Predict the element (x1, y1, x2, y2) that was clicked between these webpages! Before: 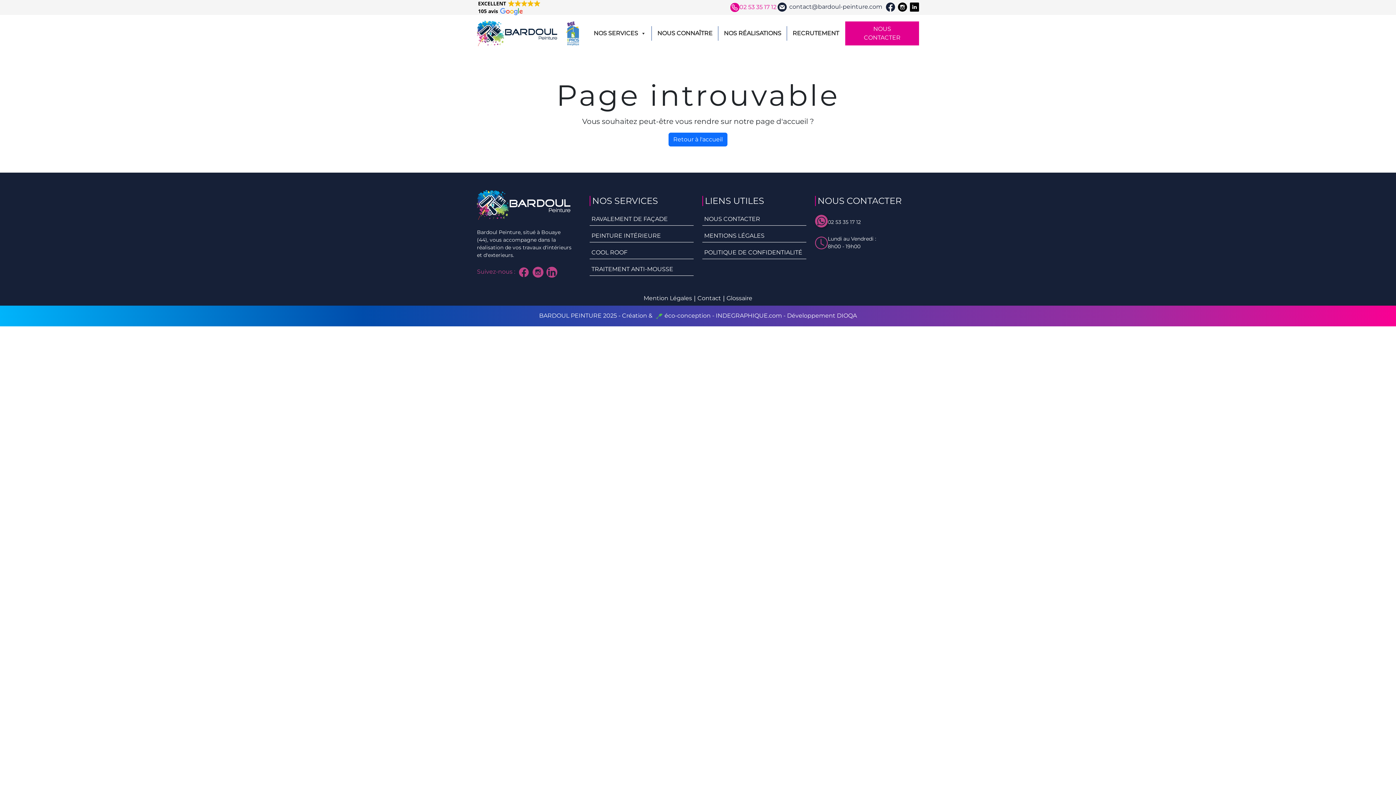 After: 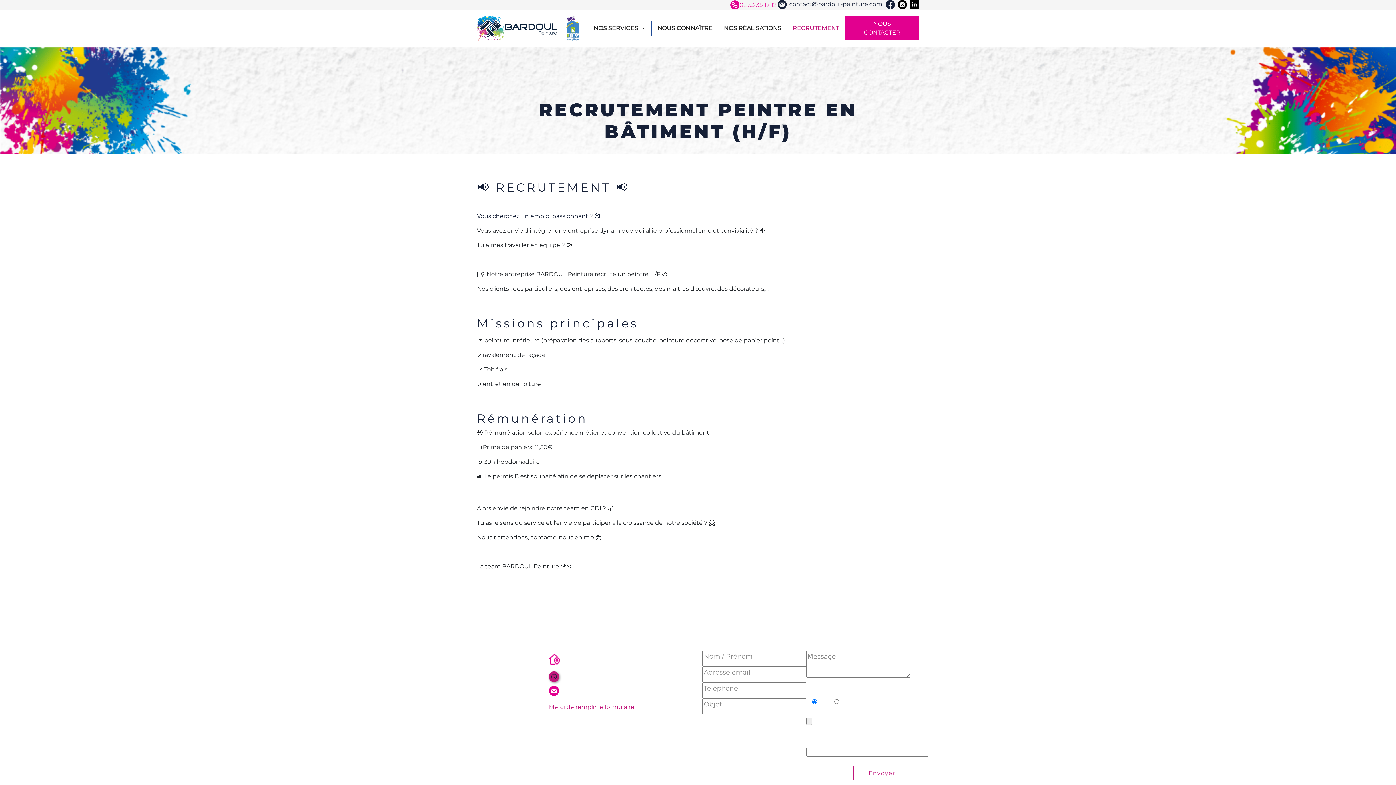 Action: bbox: (787, 26, 844, 40) label: RECRUTEMENT